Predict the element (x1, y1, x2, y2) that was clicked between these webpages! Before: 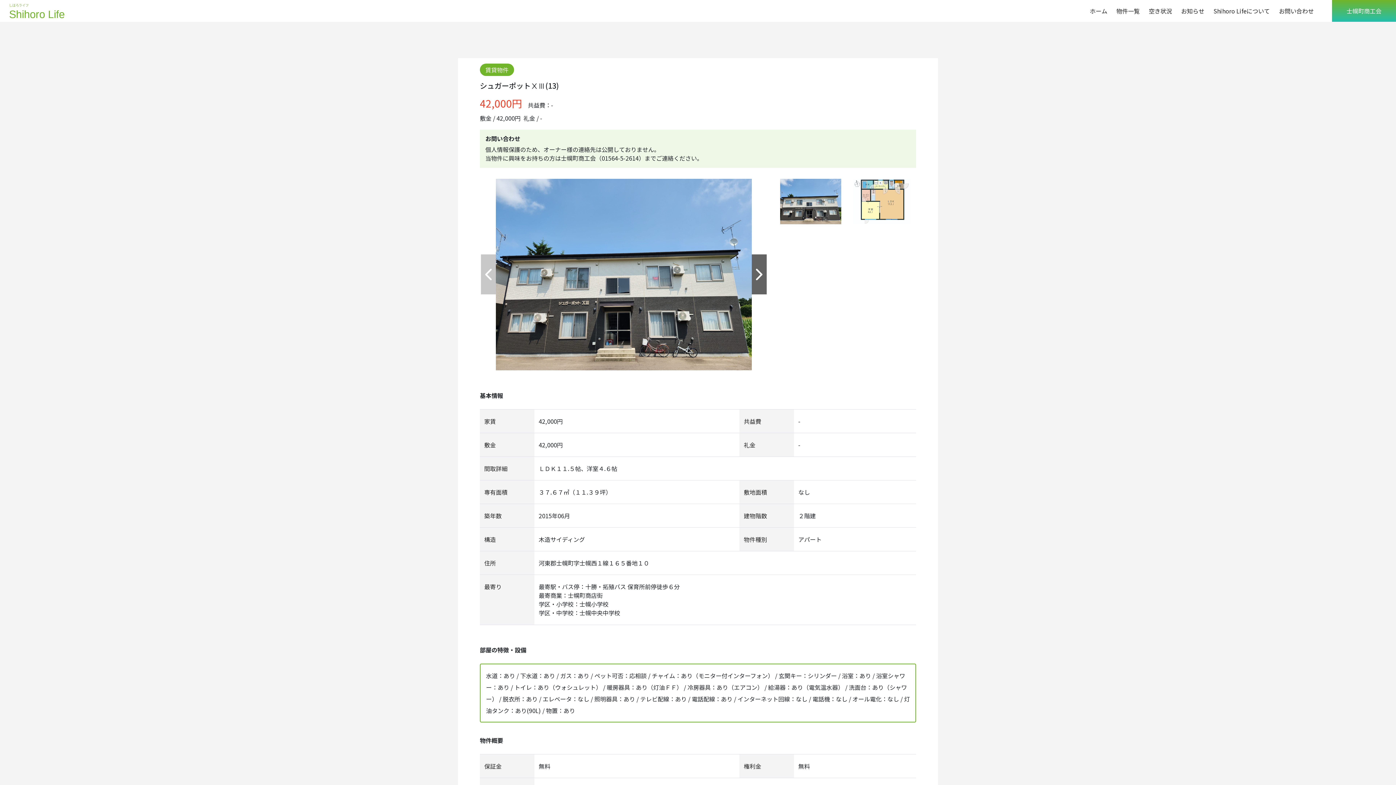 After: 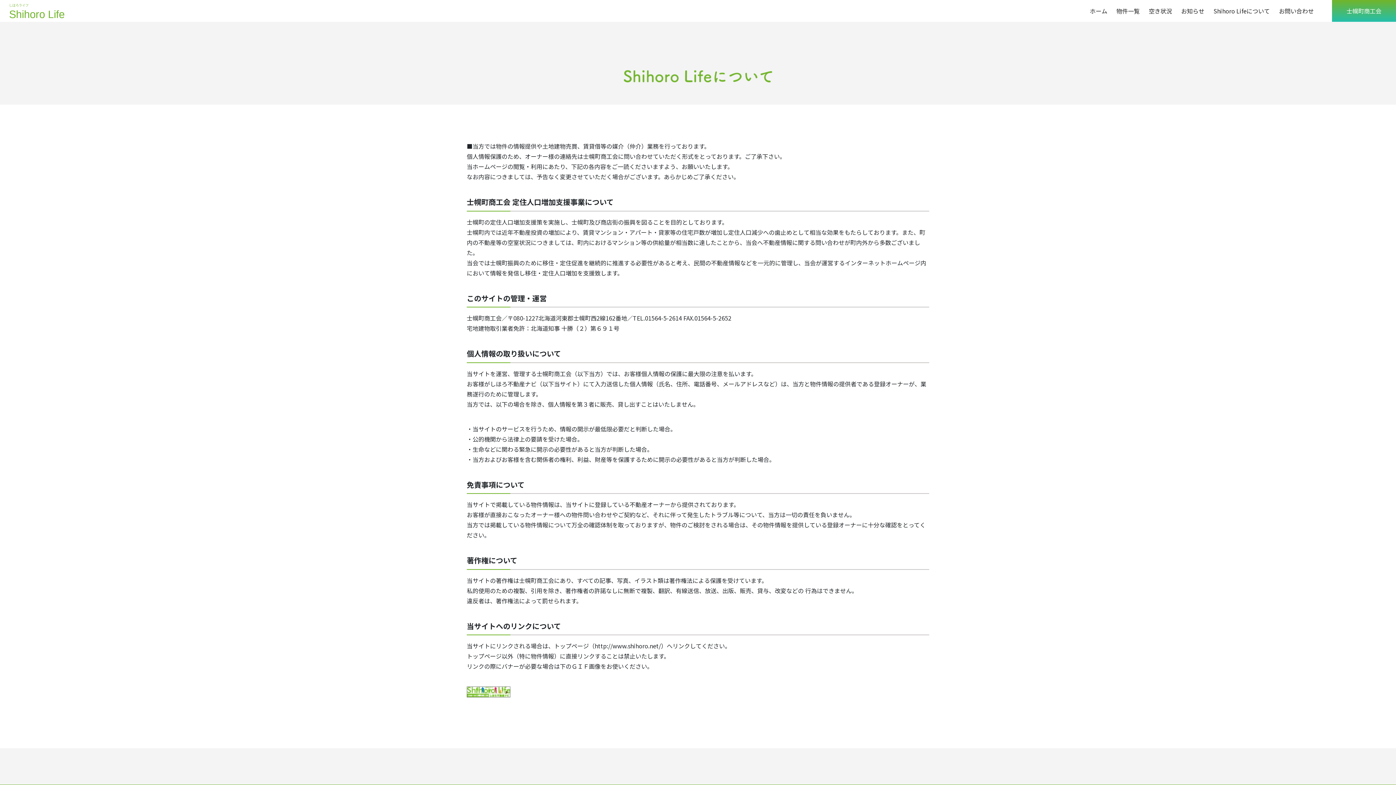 Action: label: Shihoro Lifeについて bbox: (1213, 6, 1270, 15)